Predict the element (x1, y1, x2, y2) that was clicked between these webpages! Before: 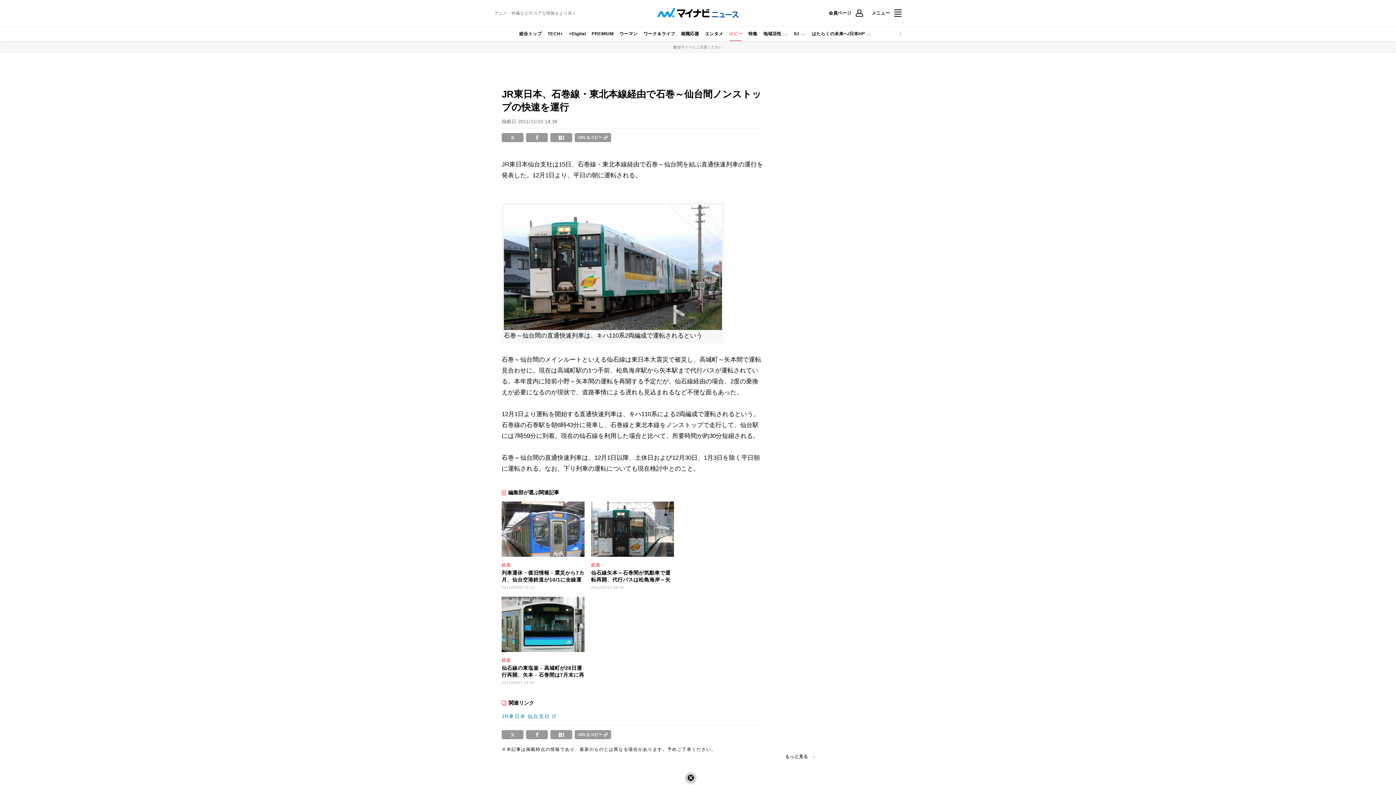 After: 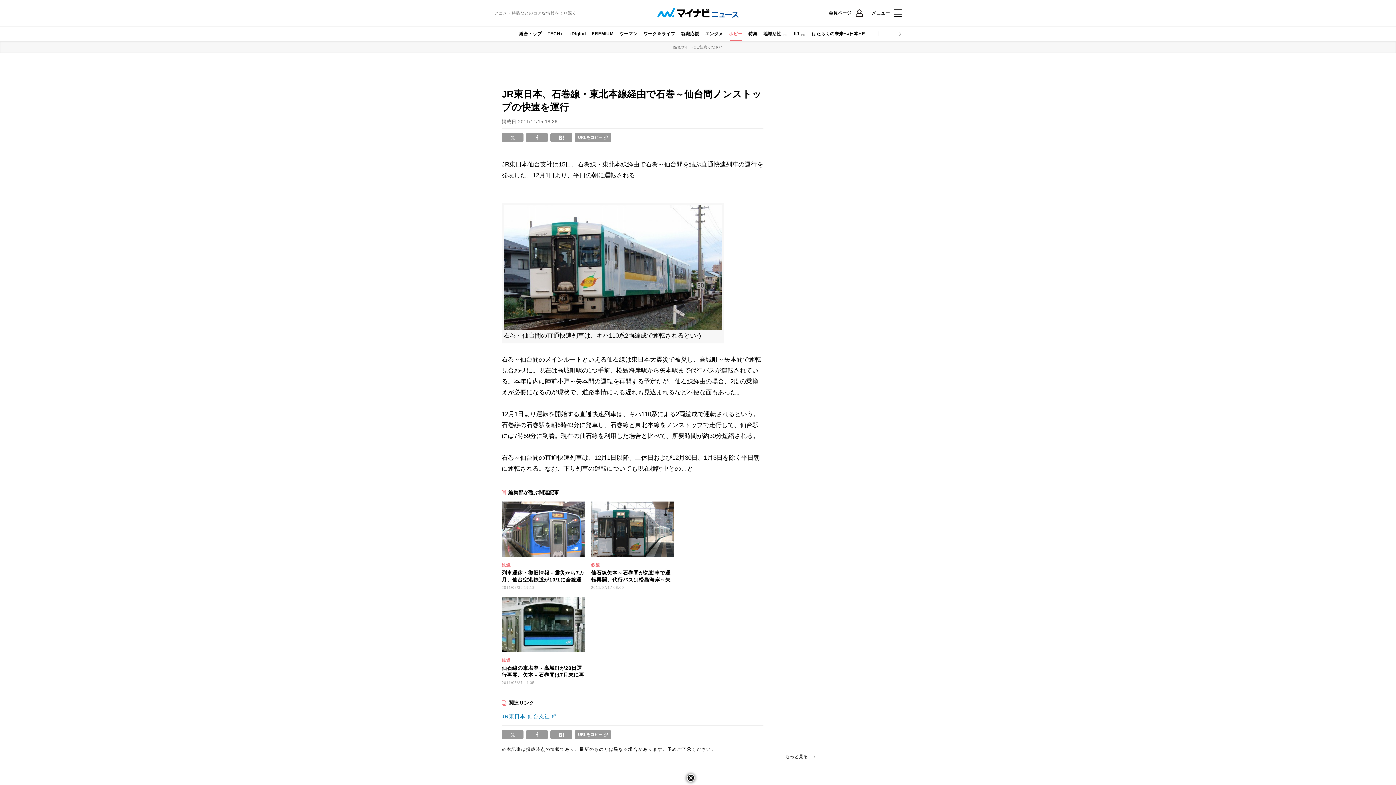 Action: bbox: (504, 263, 722, 270)